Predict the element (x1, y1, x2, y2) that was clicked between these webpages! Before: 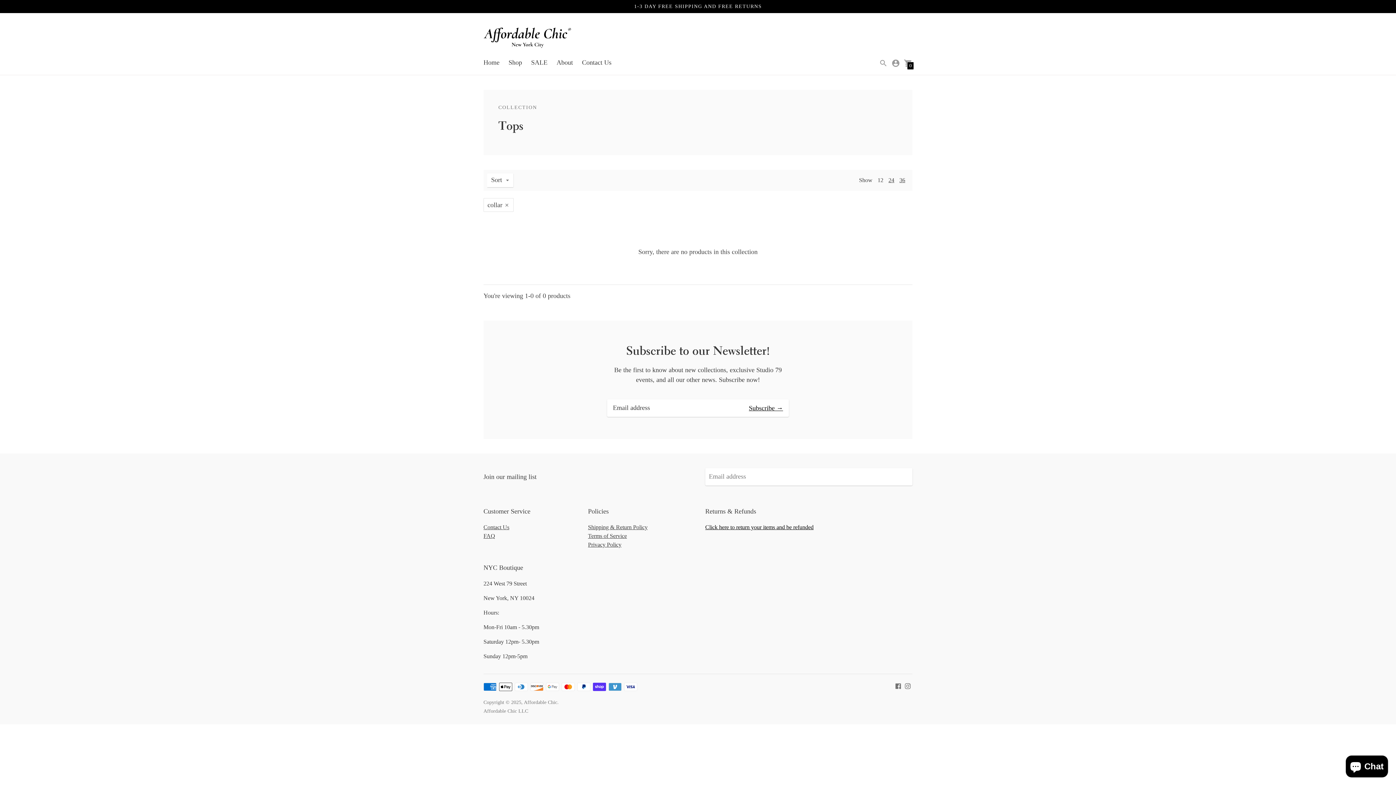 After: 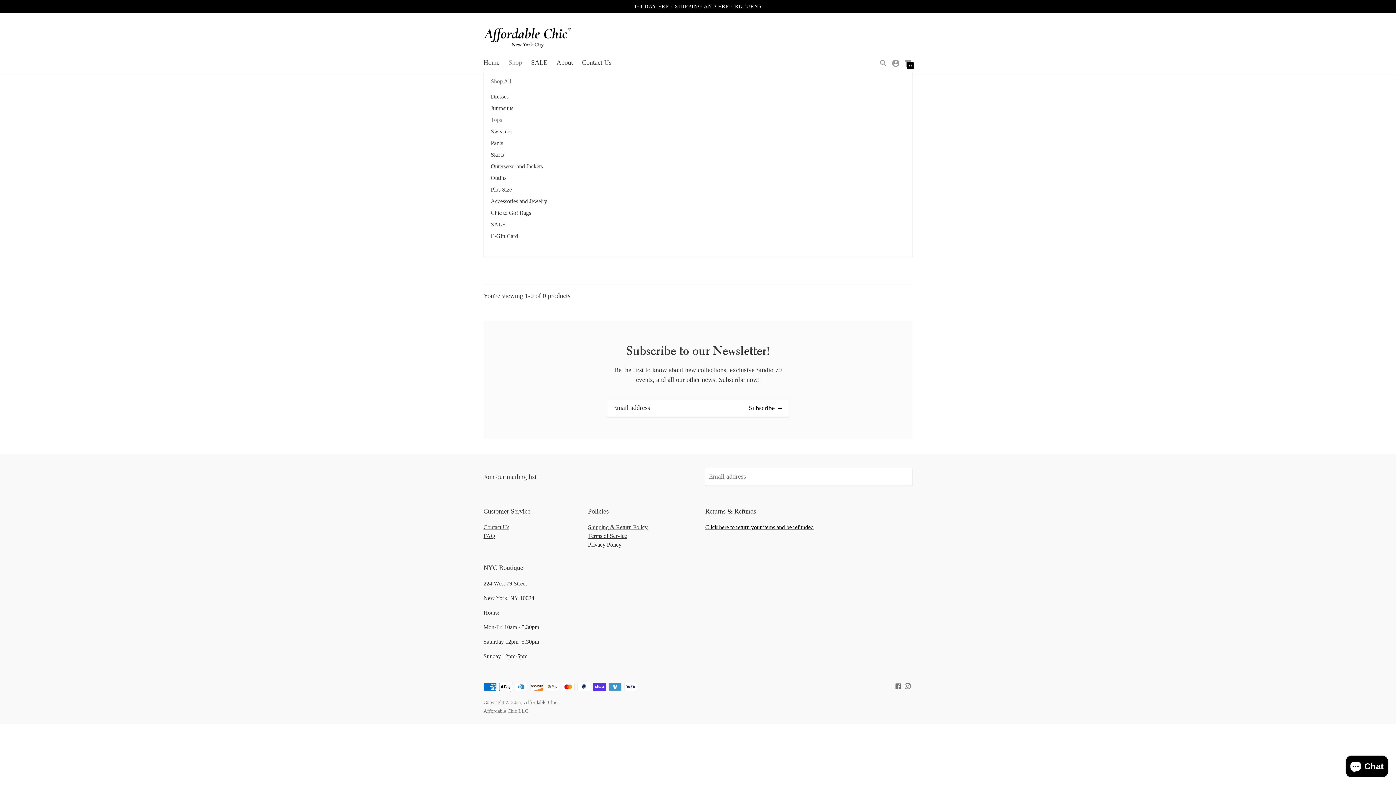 Action: label: Shop bbox: (508, 58, 522, 66)